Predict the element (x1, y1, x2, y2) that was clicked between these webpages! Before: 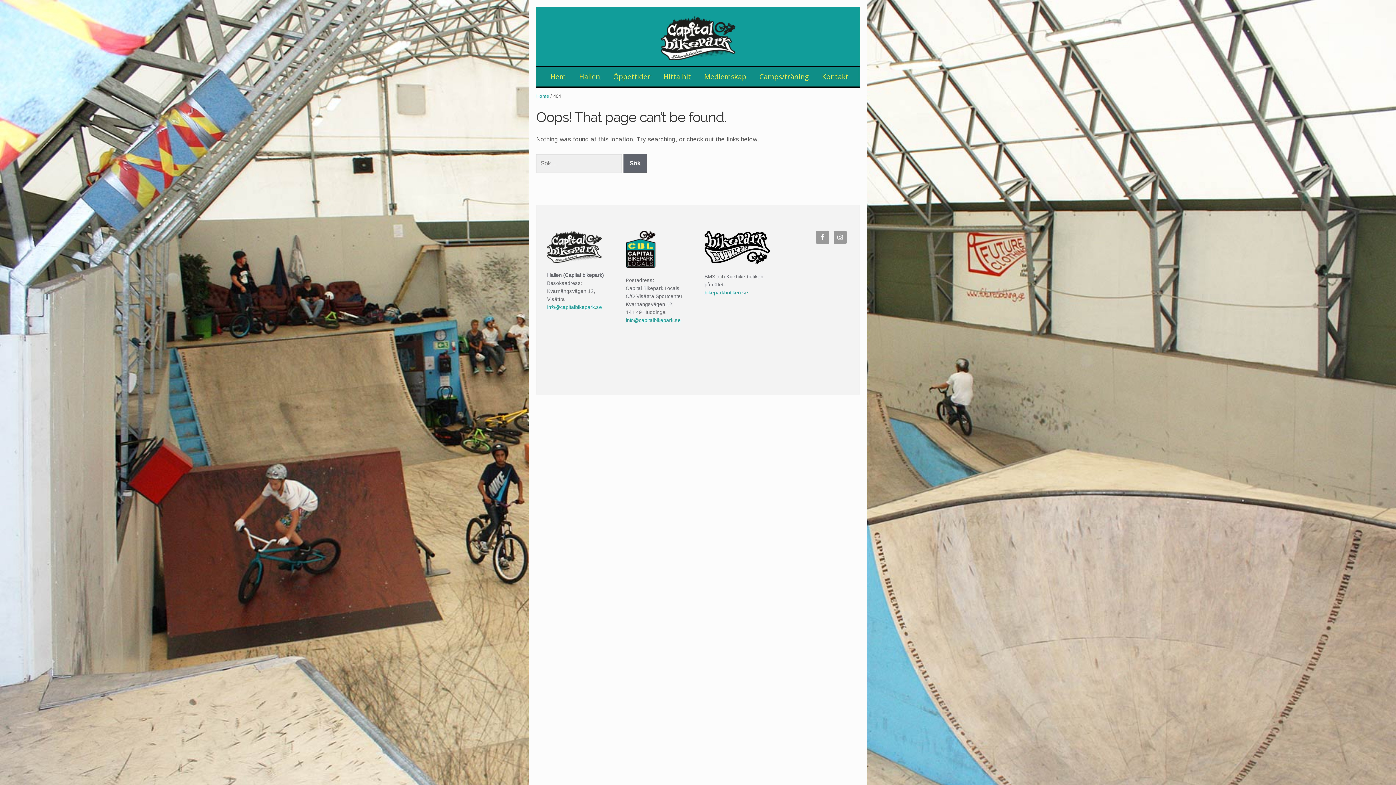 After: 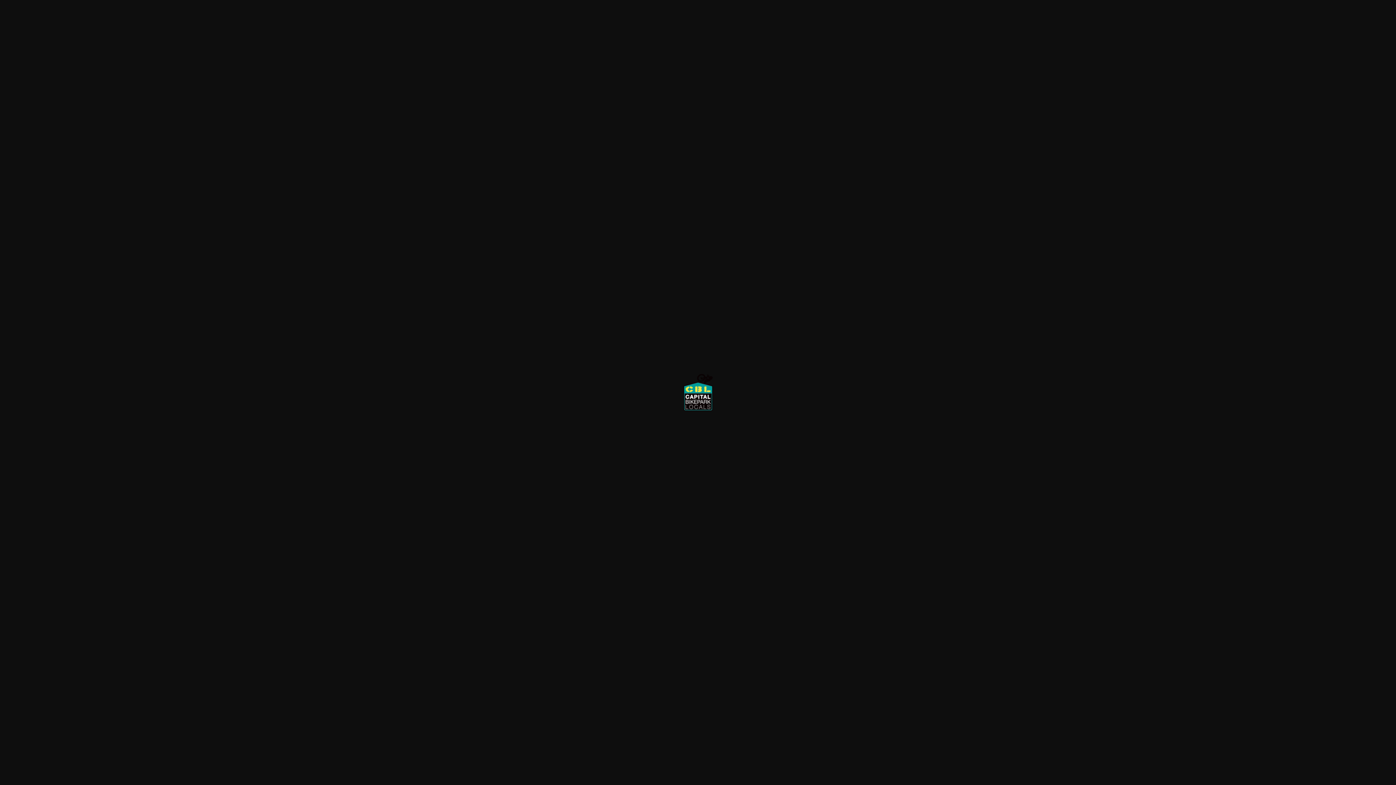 Action: bbox: (626, 231, 691, 268)